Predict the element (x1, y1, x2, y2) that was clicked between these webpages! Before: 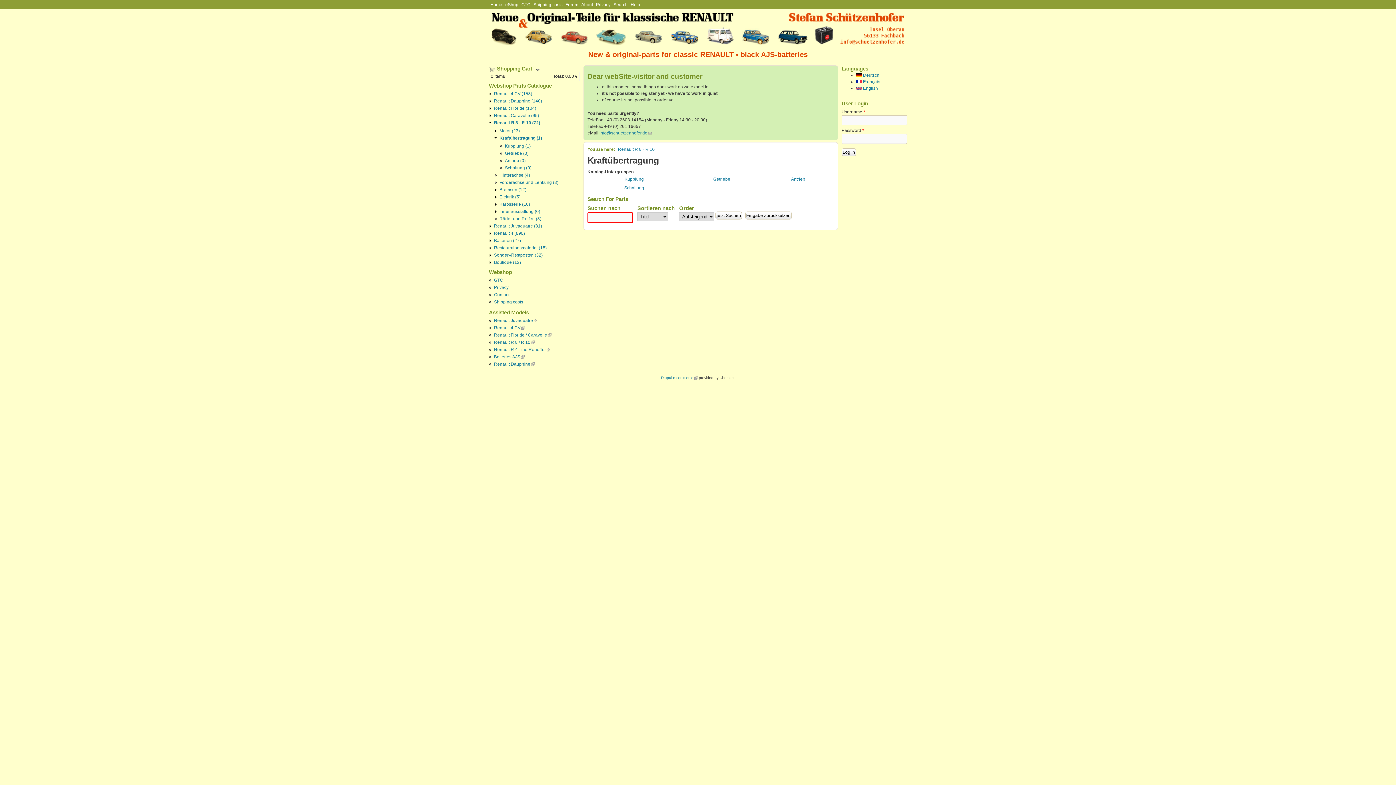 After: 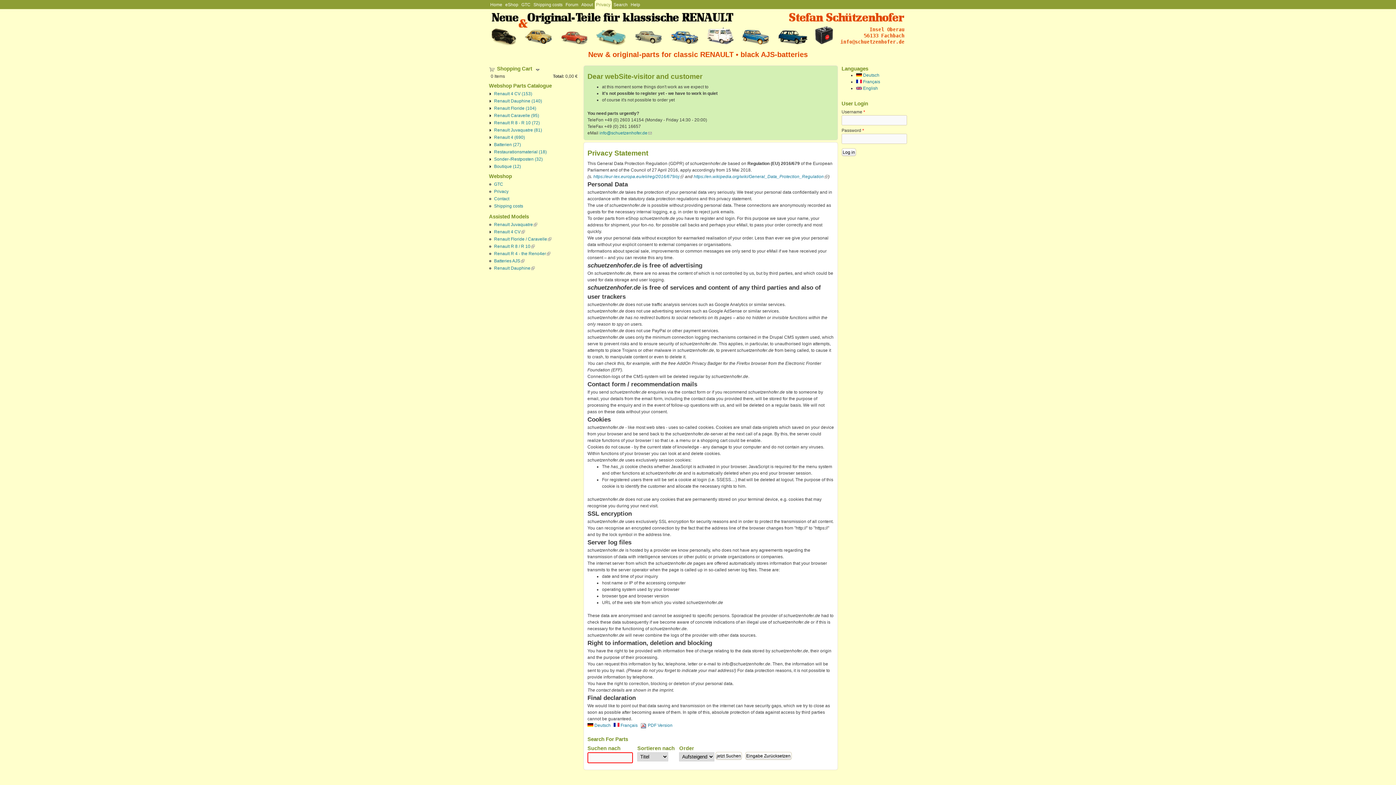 Action: label: Privacy bbox: (594, 0, 611, 9)